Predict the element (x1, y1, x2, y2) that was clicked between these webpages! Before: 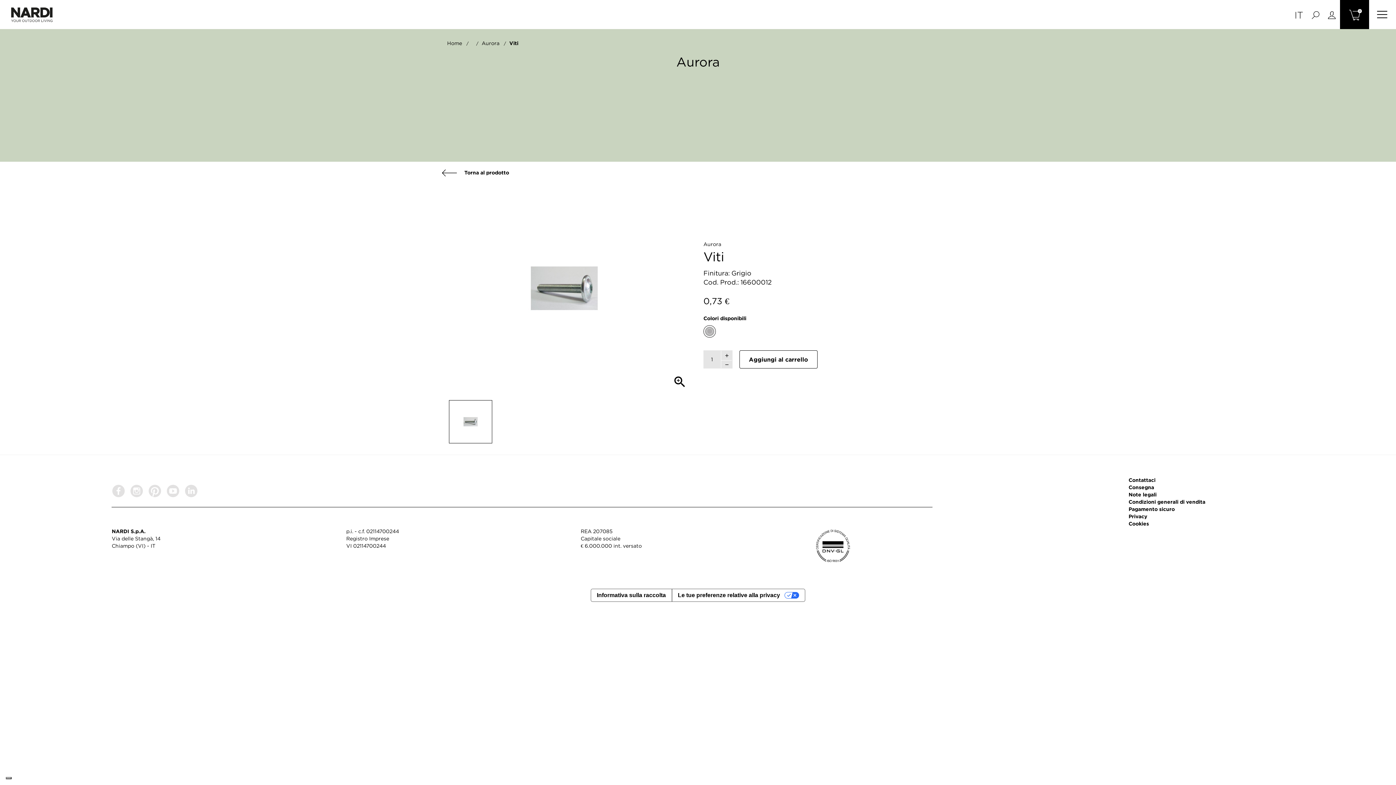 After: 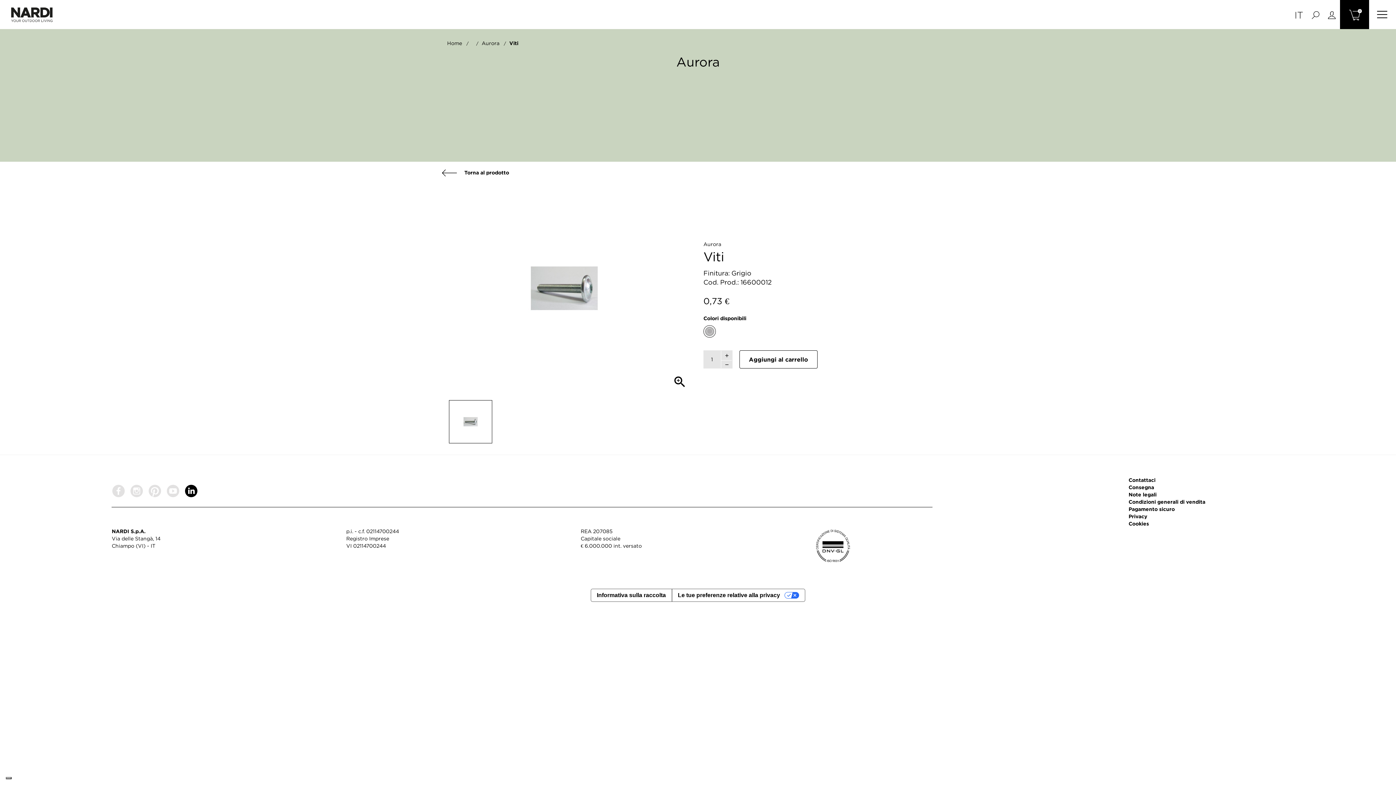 Action: bbox: (185, 485, 197, 497)